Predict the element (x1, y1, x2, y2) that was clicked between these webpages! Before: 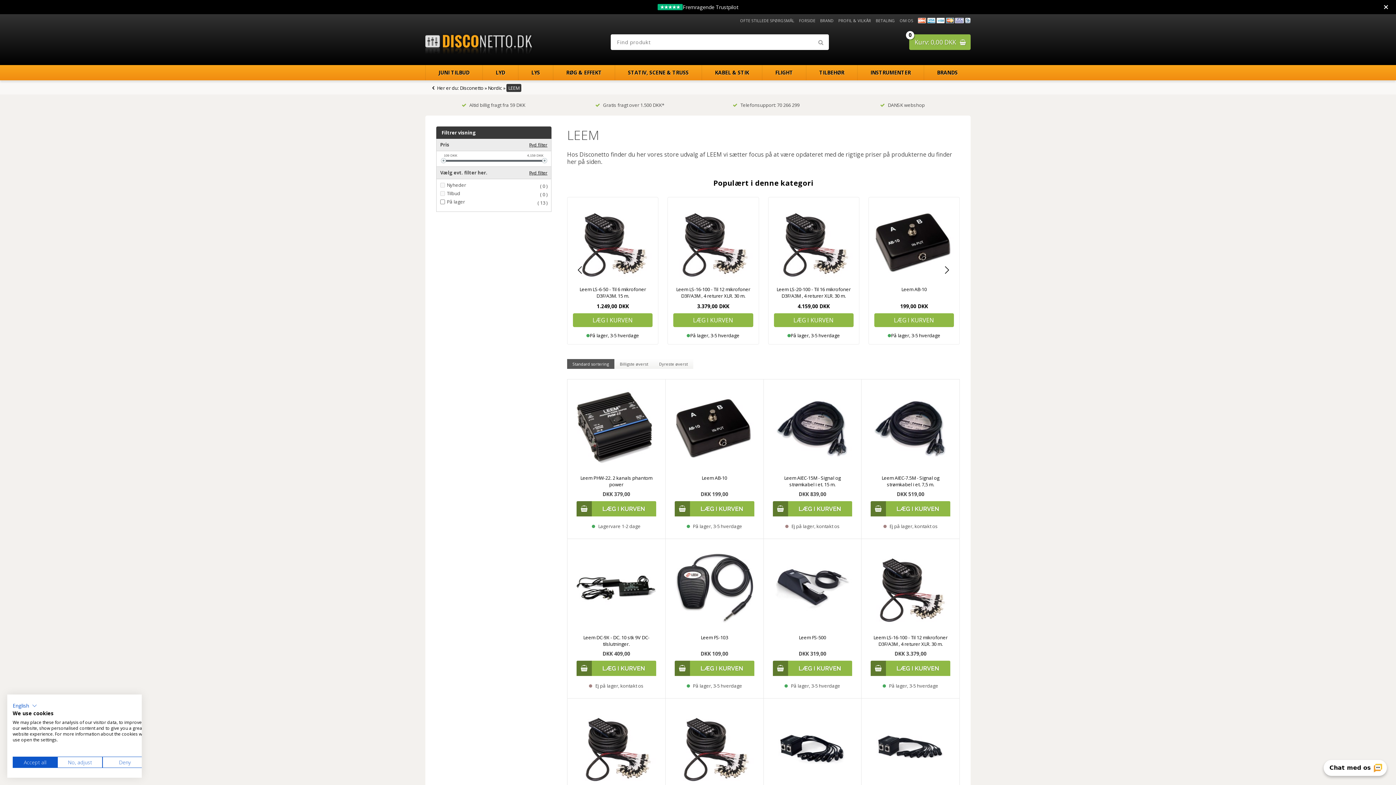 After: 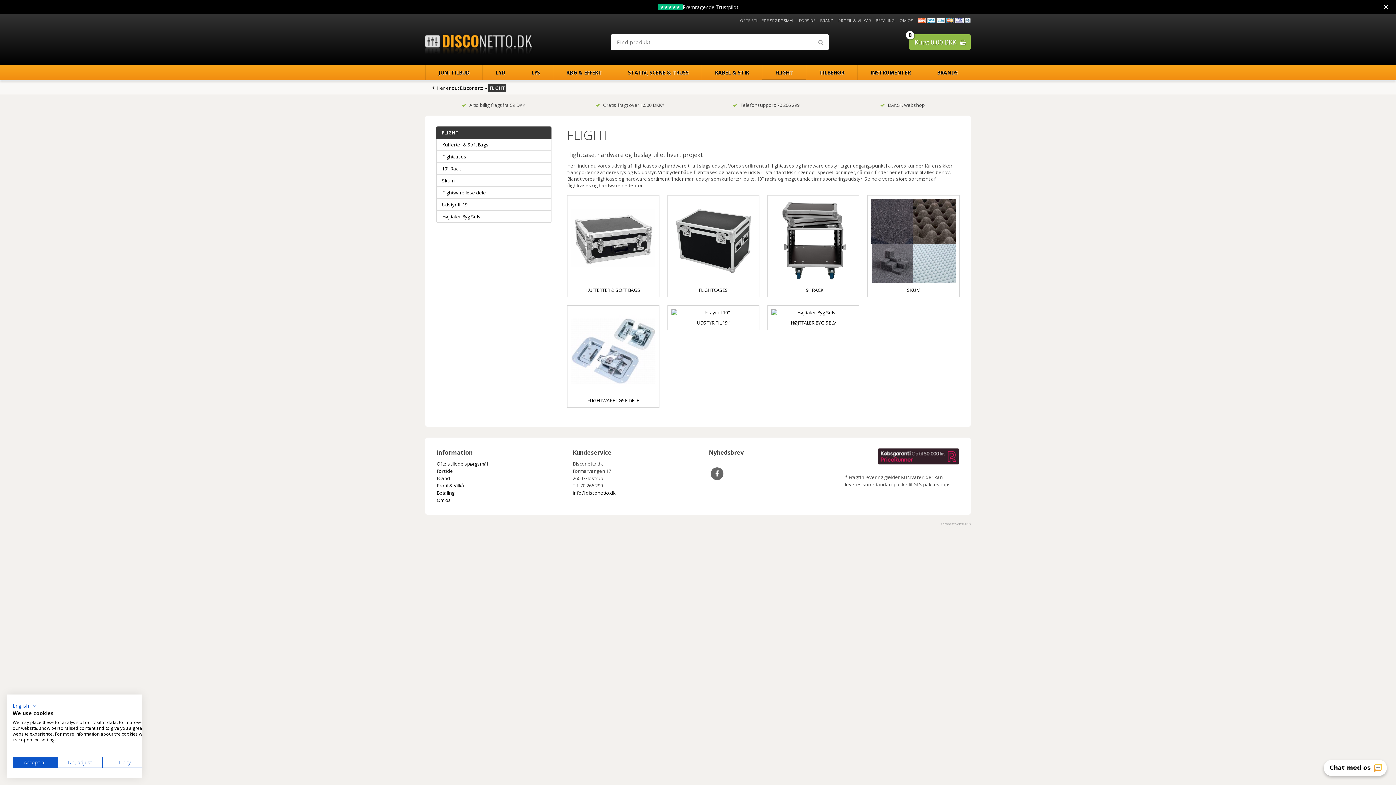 Action: bbox: (762, 65, 806, 80) label: FLIGHT